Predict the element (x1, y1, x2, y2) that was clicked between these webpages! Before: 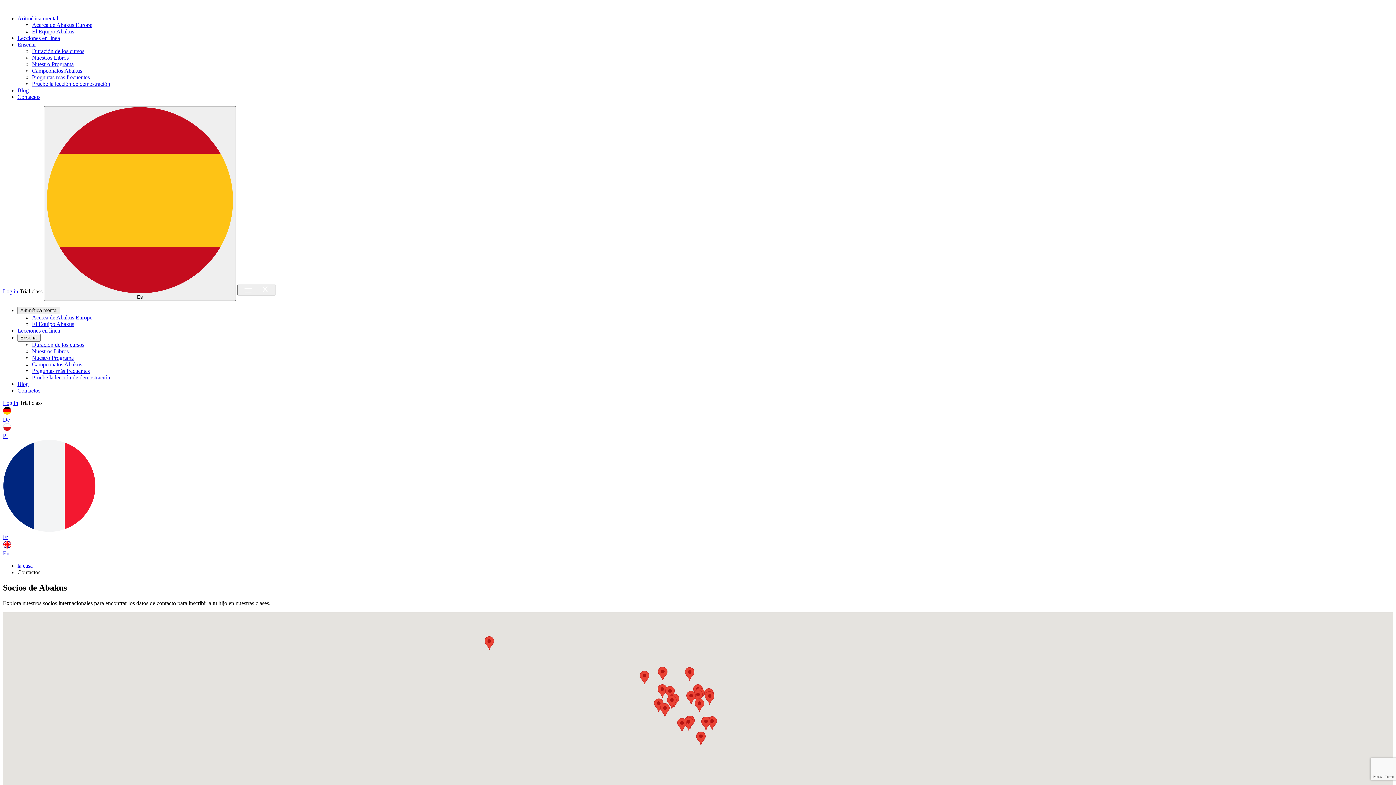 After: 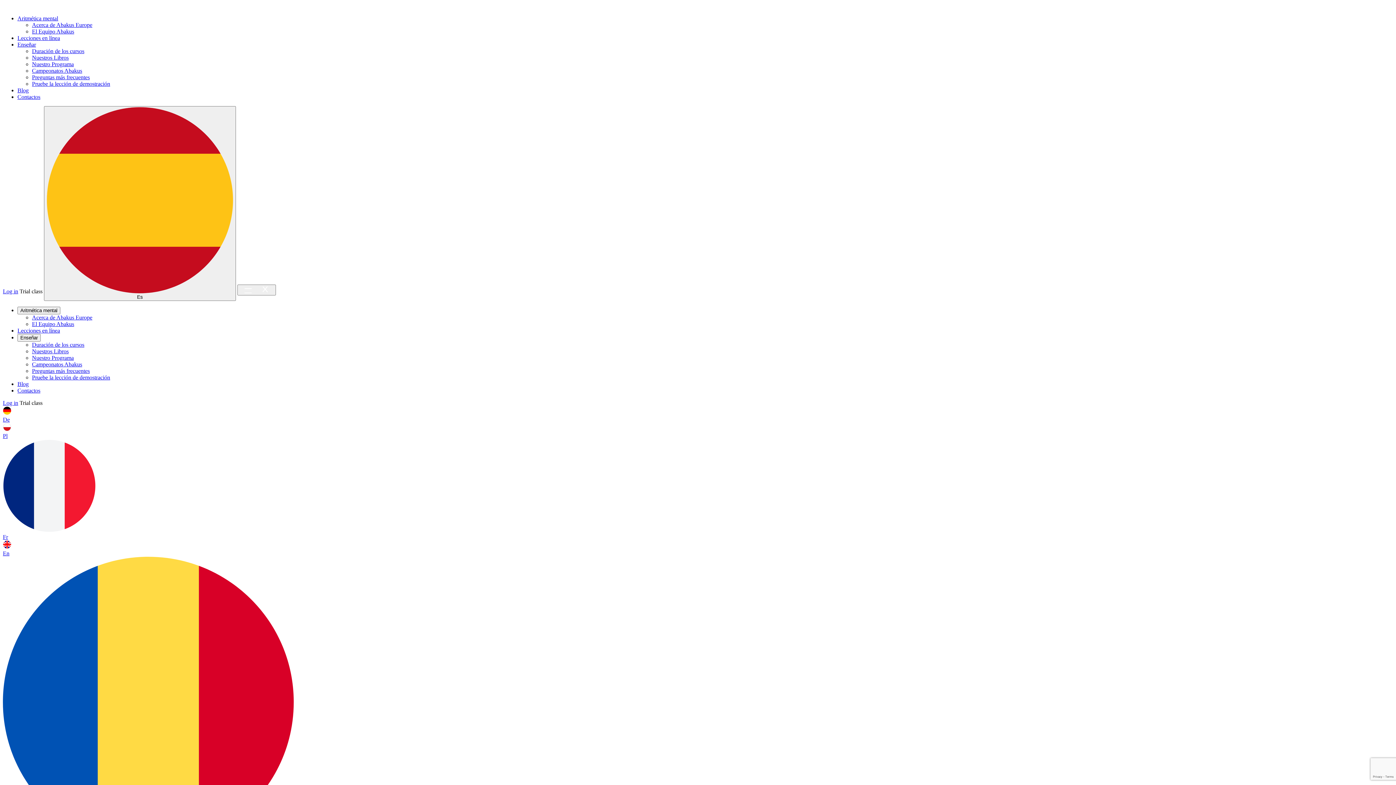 Action: label: Campeonatos Abakus bbox: (32, 361, 82, 367)